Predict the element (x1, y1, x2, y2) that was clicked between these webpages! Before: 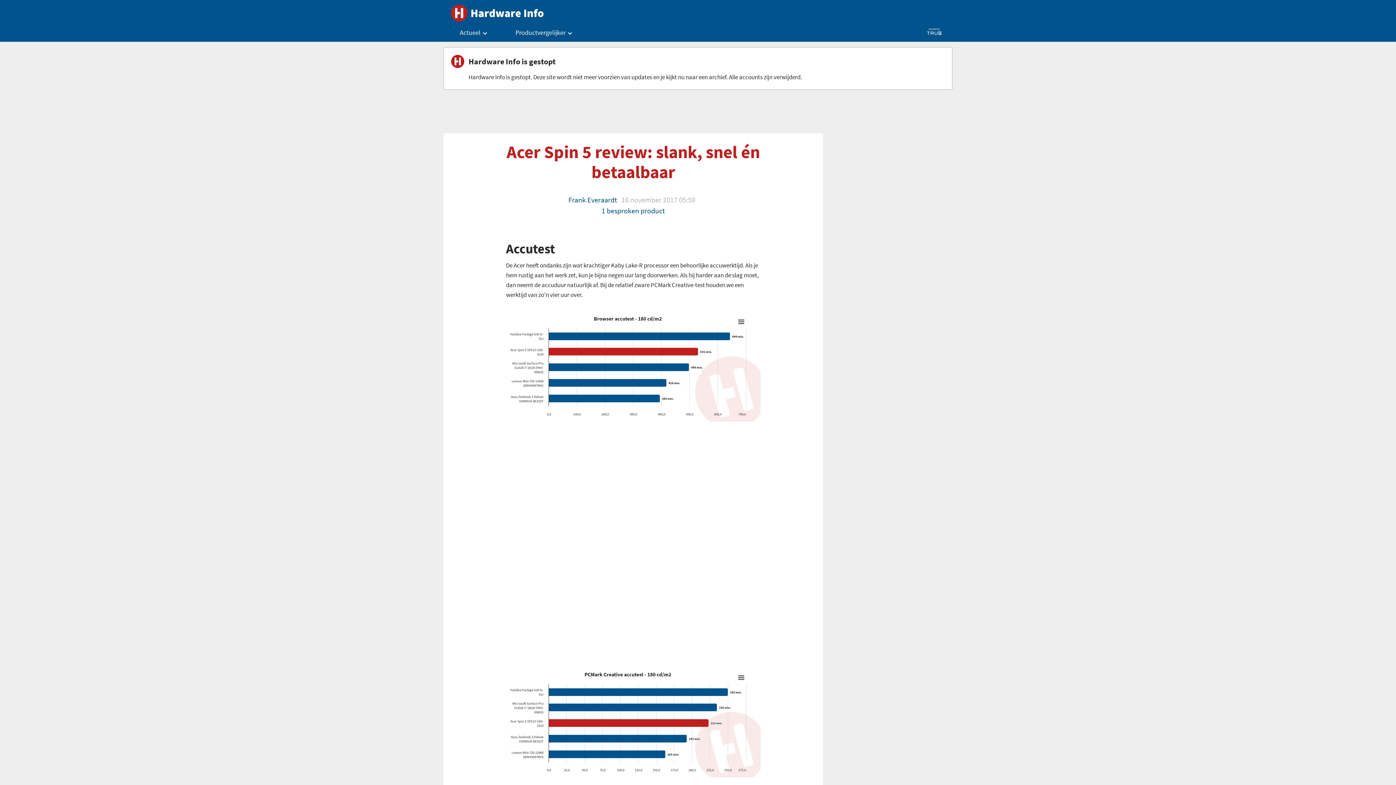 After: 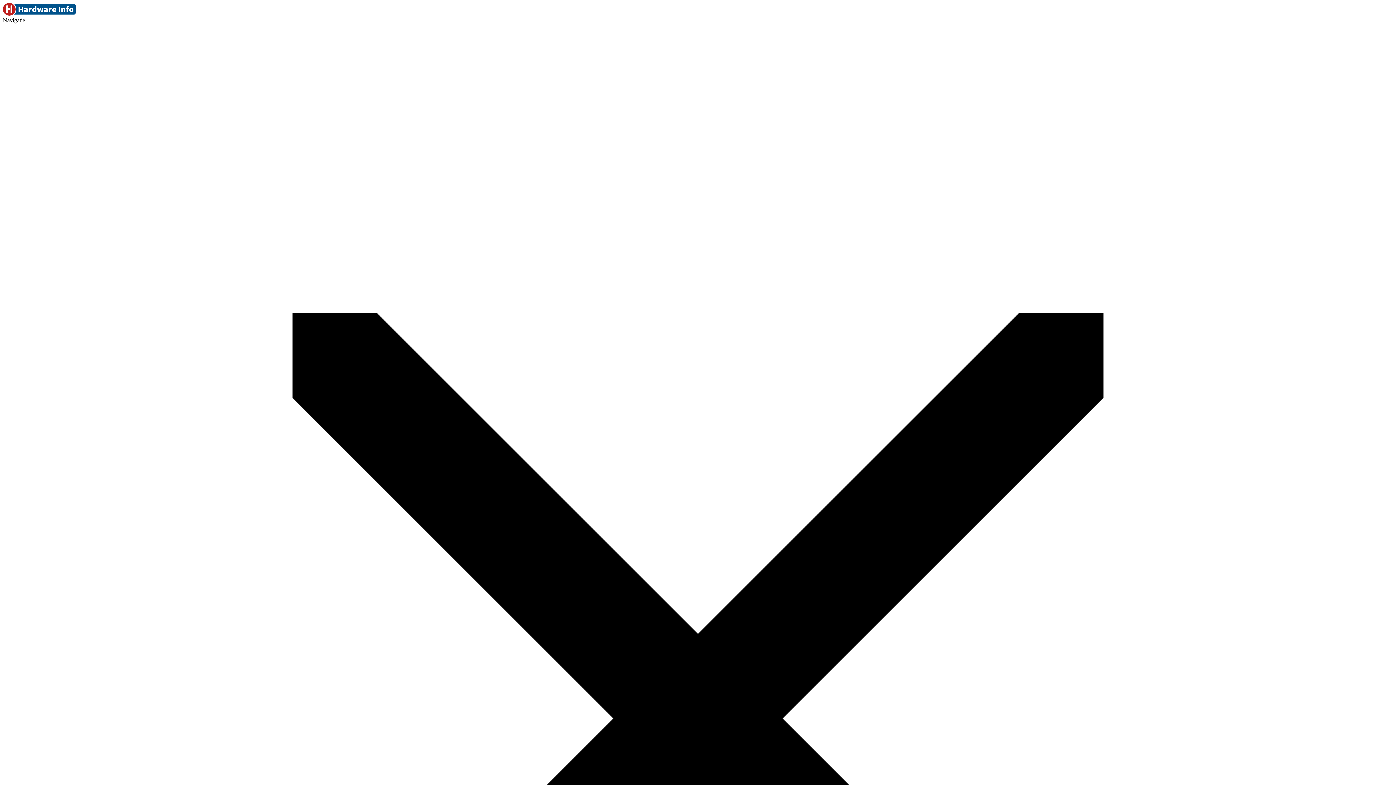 Action: bbox: (511, 750, 543, 759)